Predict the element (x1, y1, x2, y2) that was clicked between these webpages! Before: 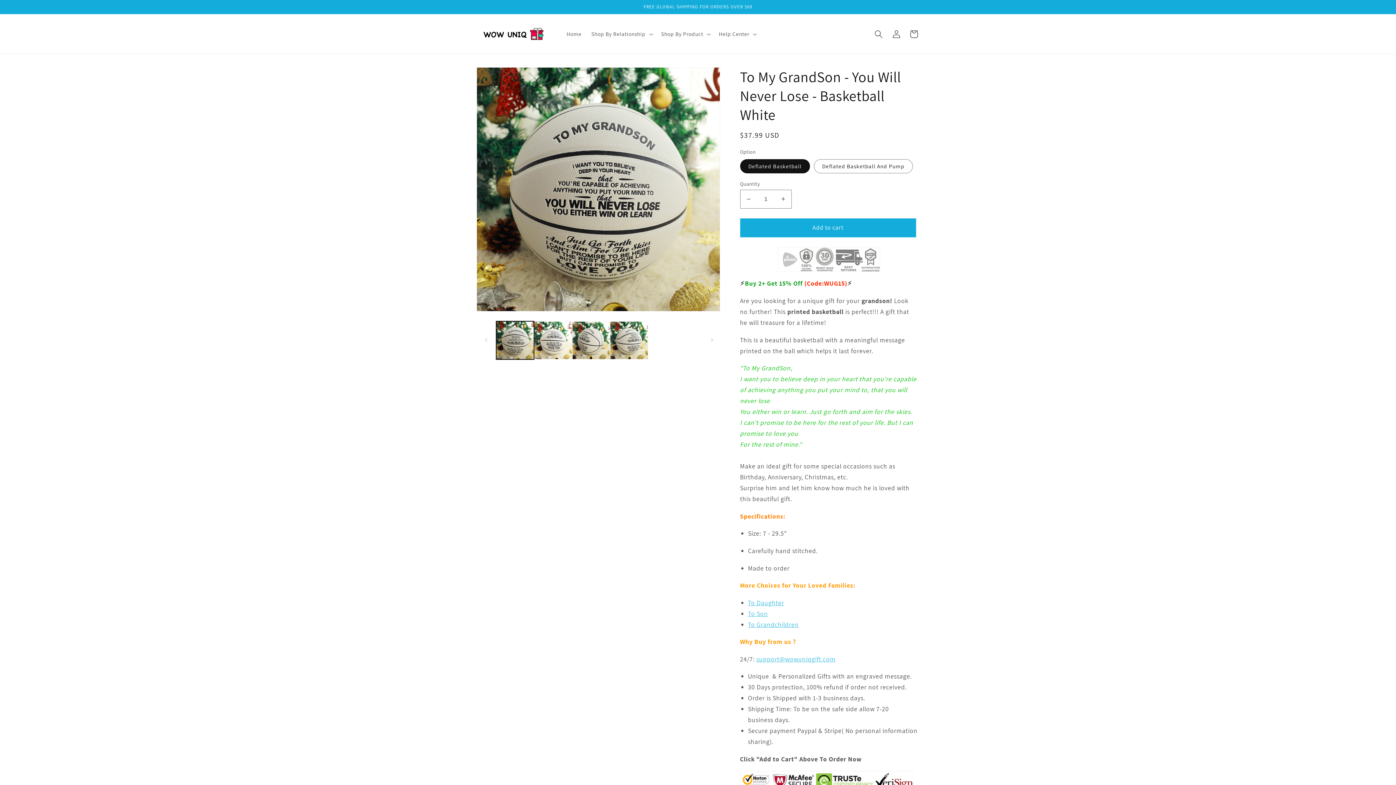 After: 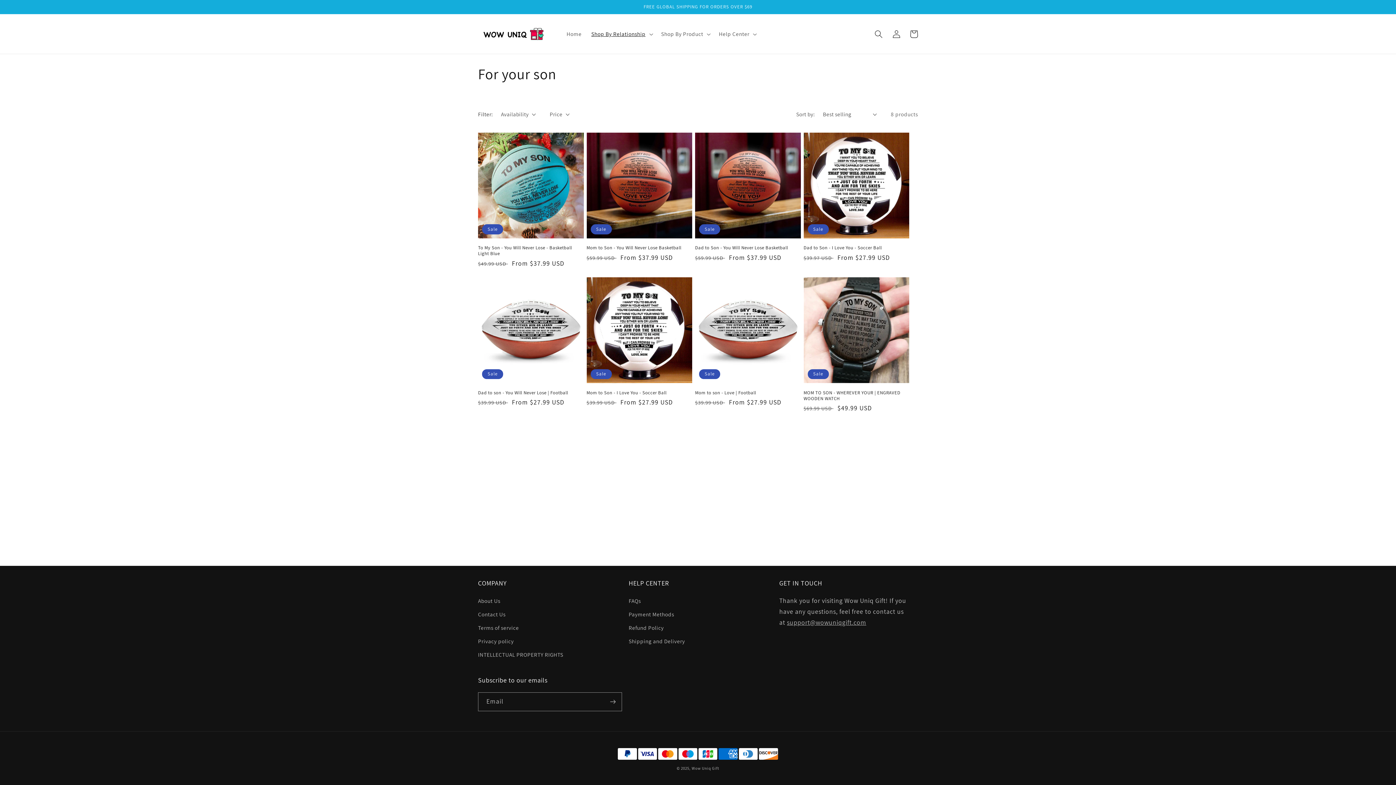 Action: label: To Son bbox: (748, 609, 768, 618)